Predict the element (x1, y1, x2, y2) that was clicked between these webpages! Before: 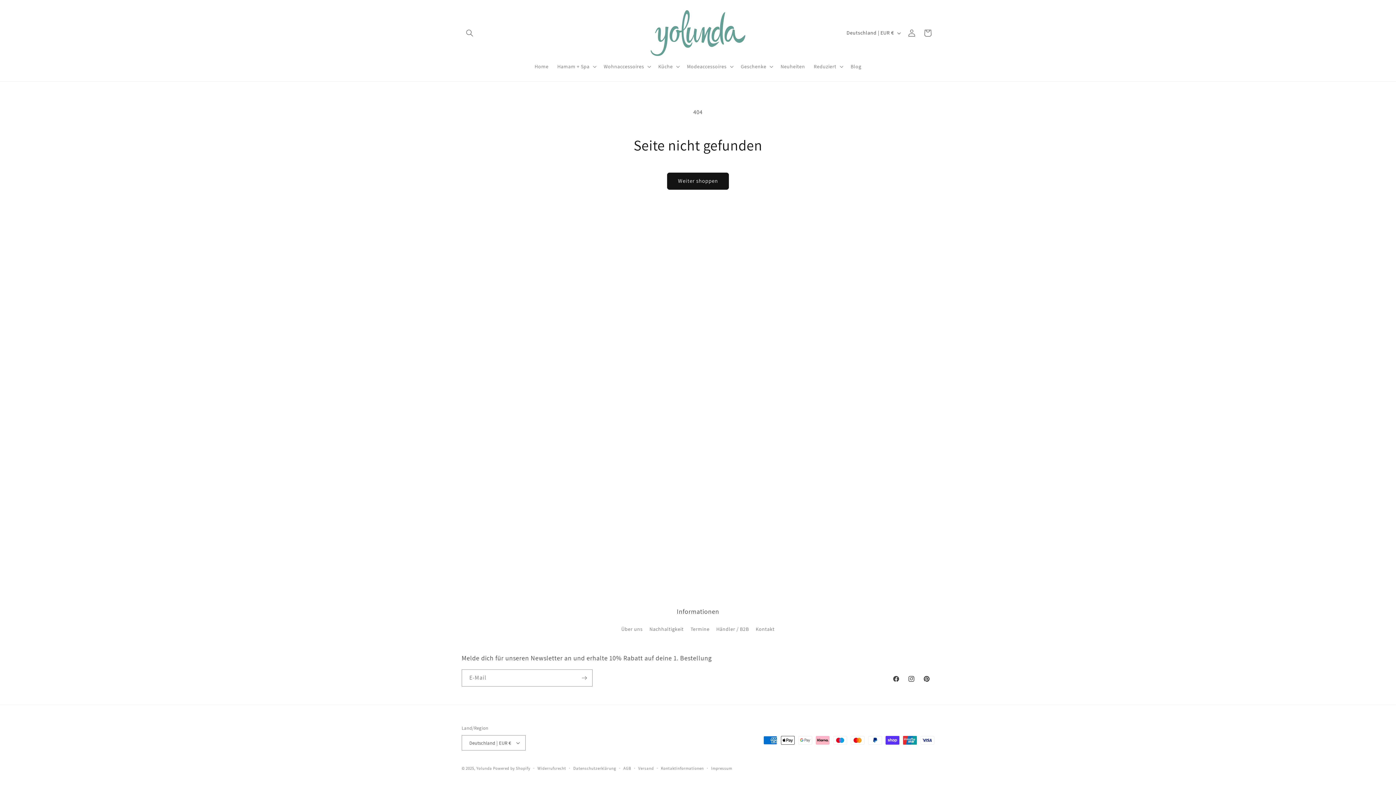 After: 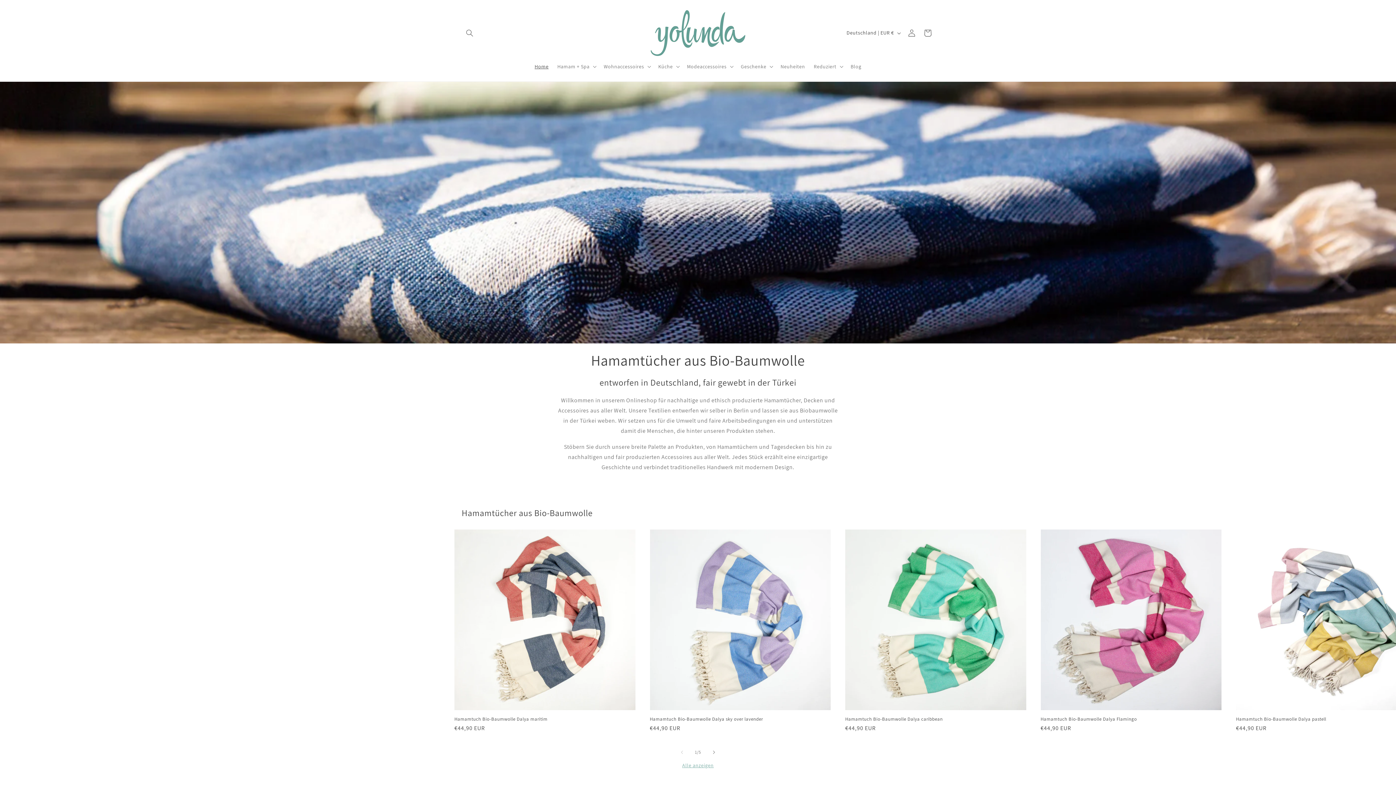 Action: bbox: (476, 766, 492, 771) label: Yolunda